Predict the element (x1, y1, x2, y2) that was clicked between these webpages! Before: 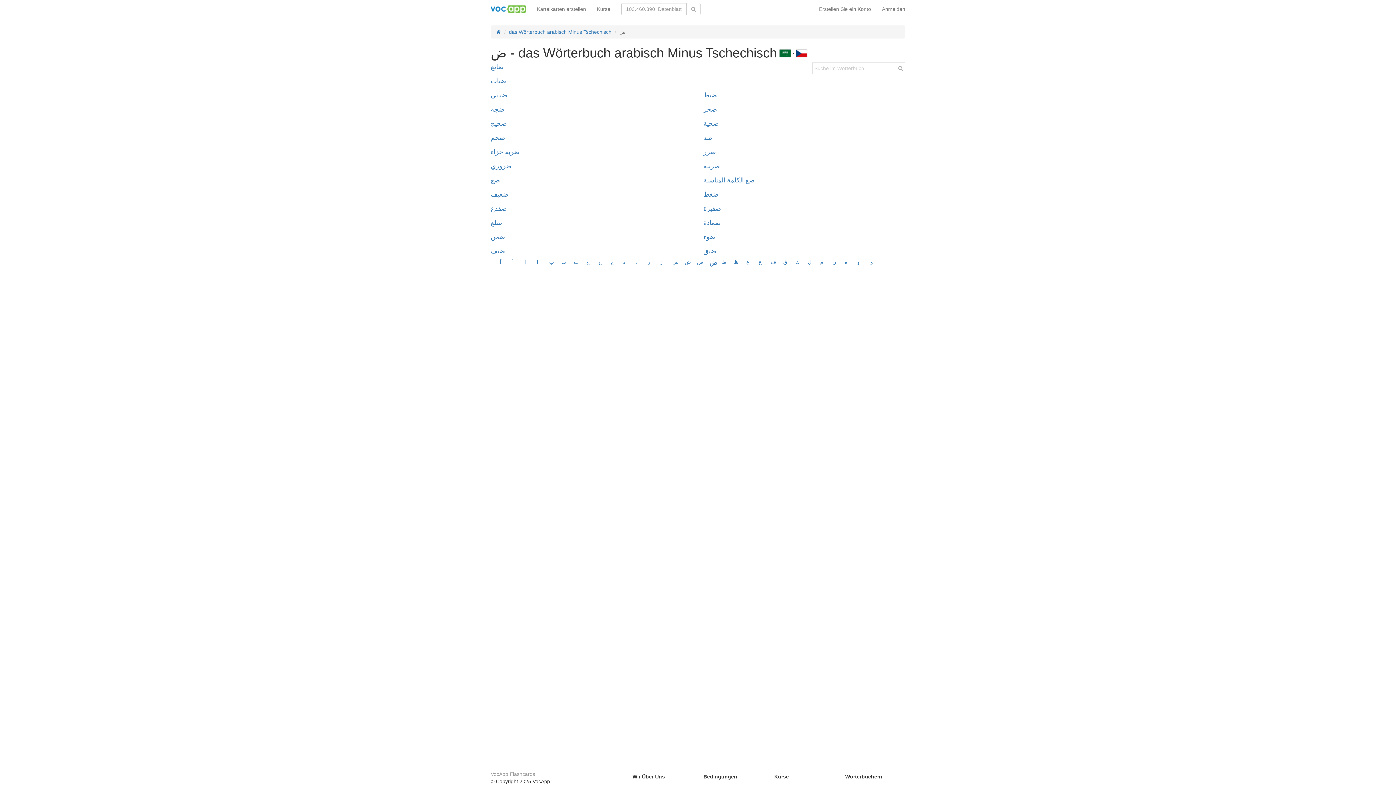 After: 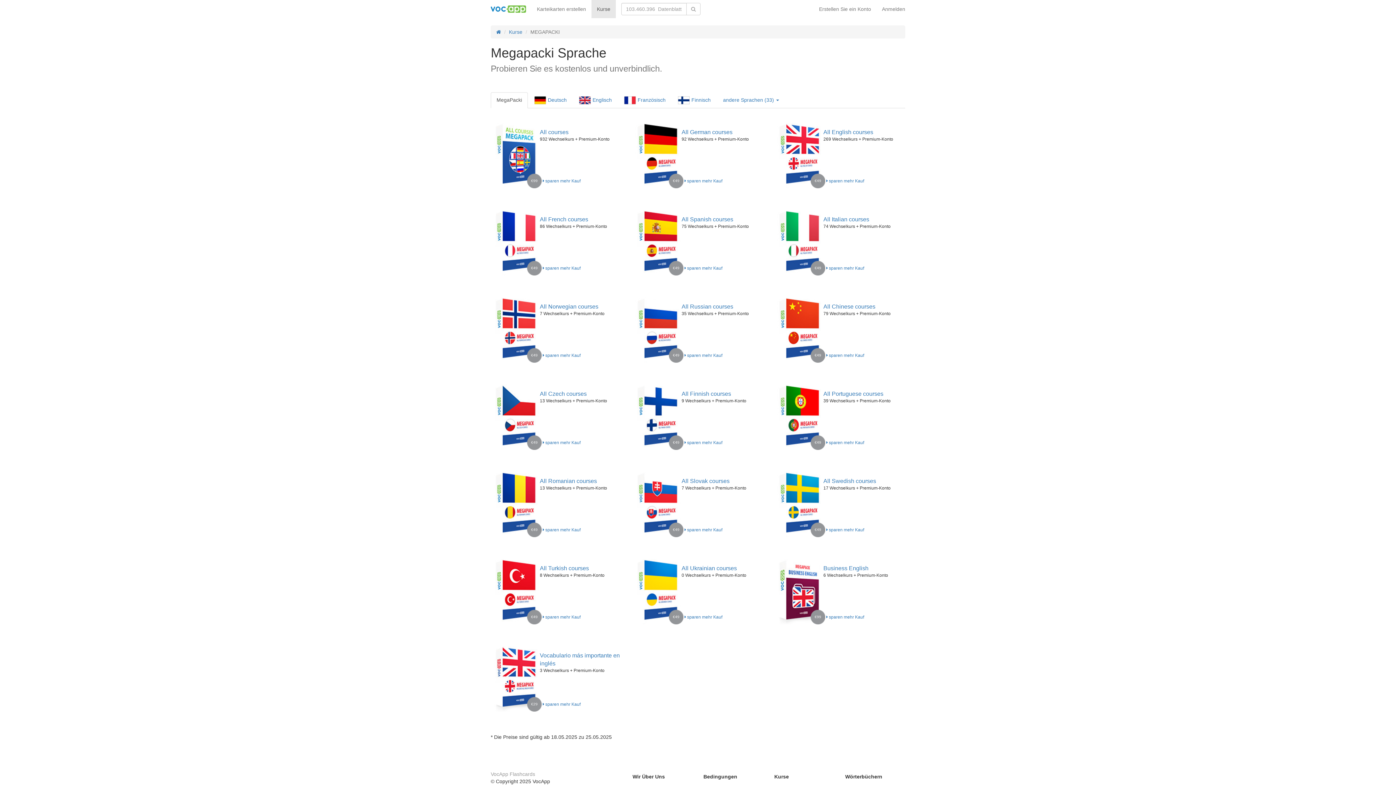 Action: bbox: (591, 0, 616, 18) label: Kurse